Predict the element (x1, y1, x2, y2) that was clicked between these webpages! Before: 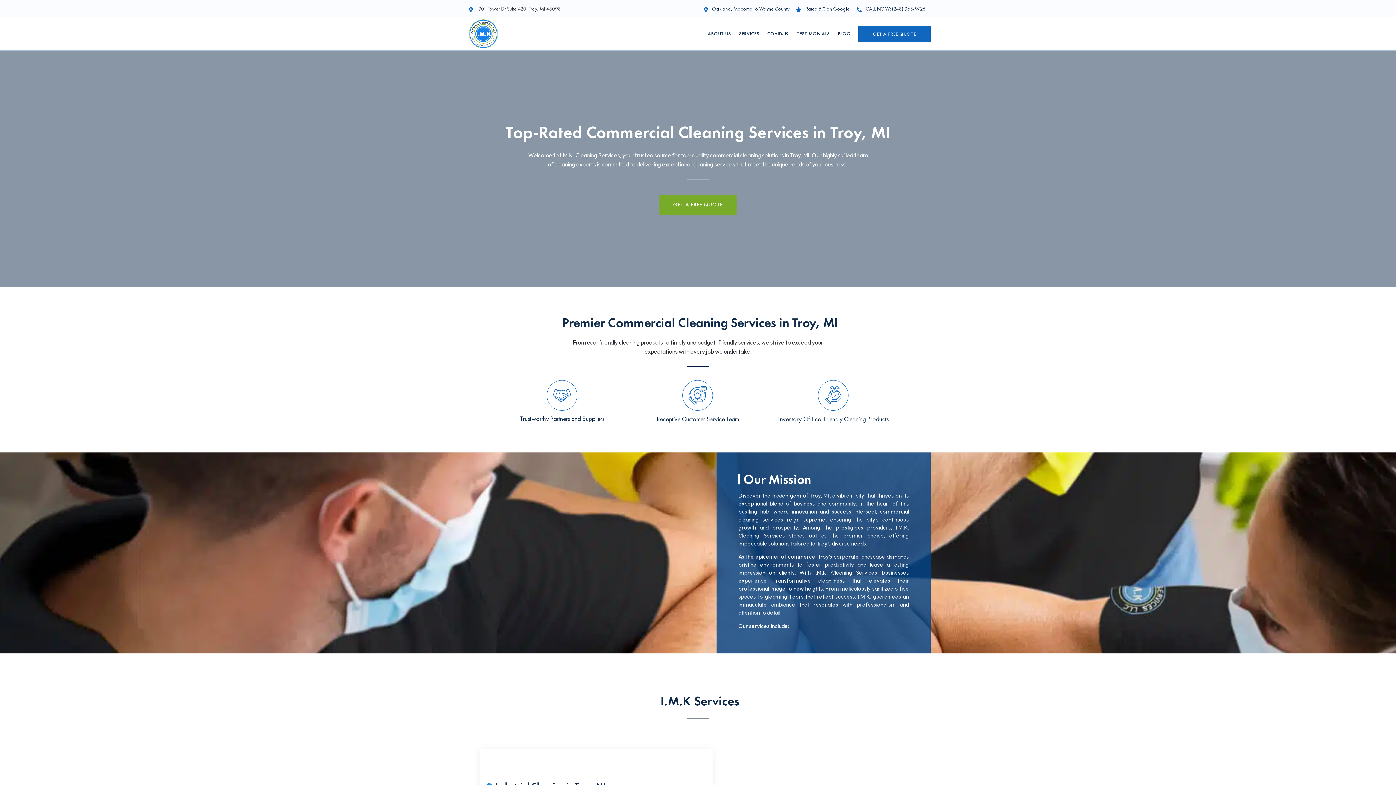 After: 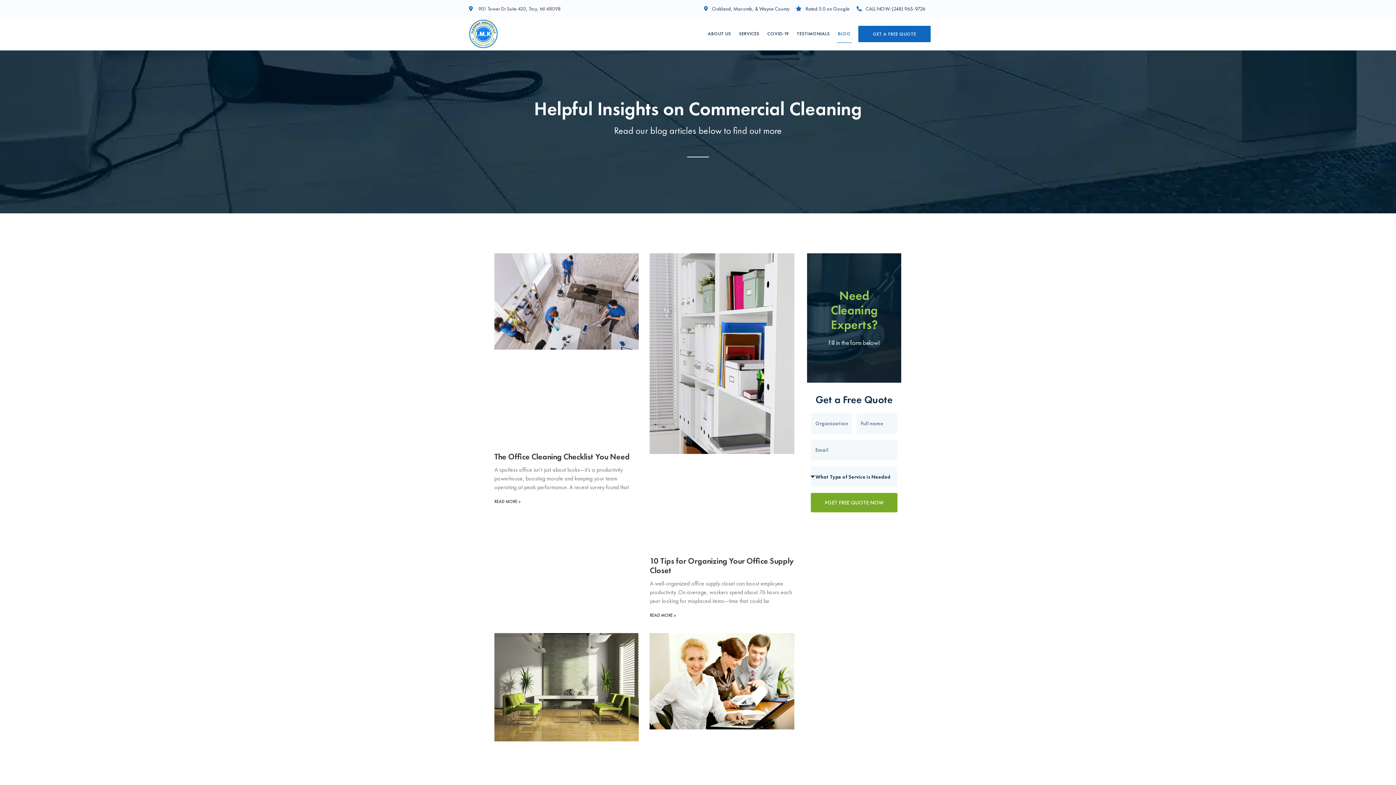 Action: bbox: (837, 24, 851, 42) label: BLOG